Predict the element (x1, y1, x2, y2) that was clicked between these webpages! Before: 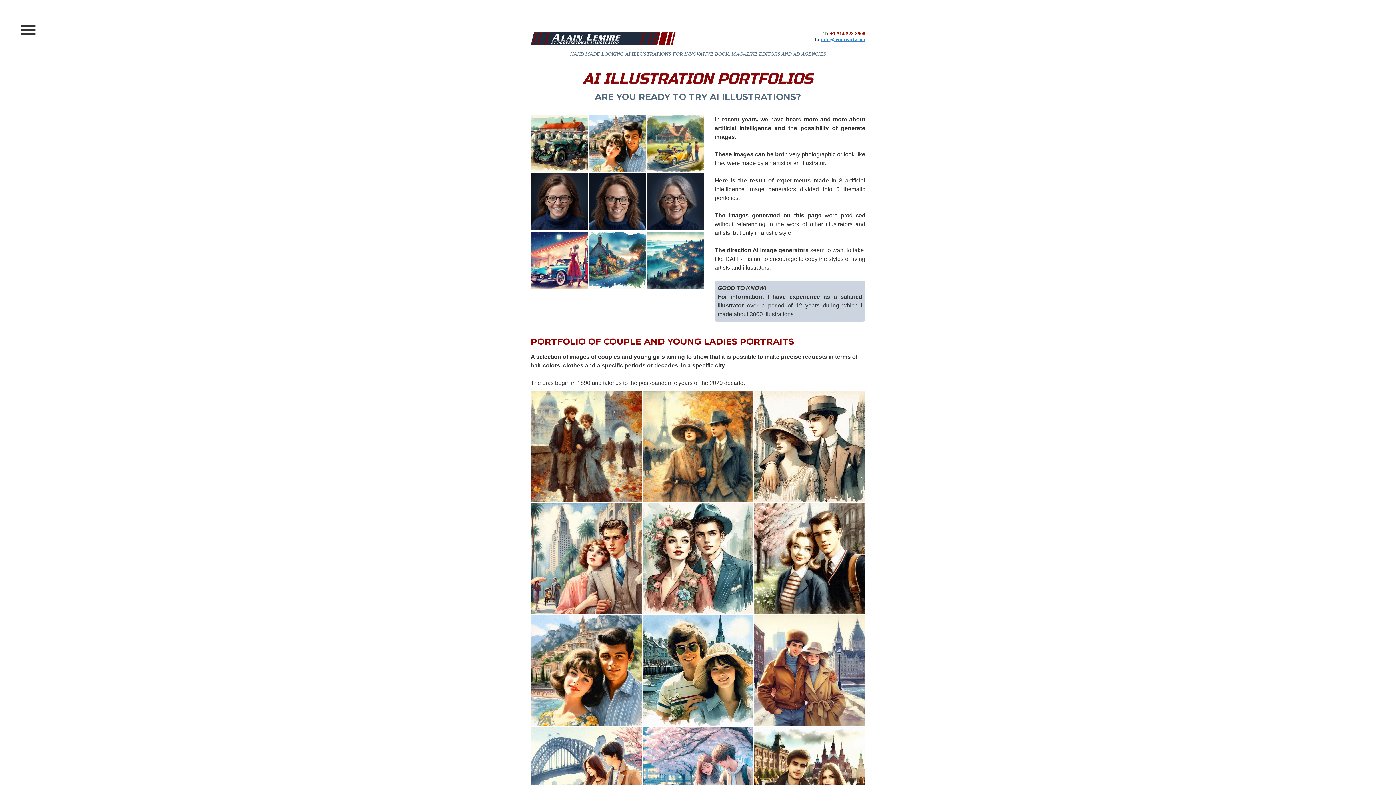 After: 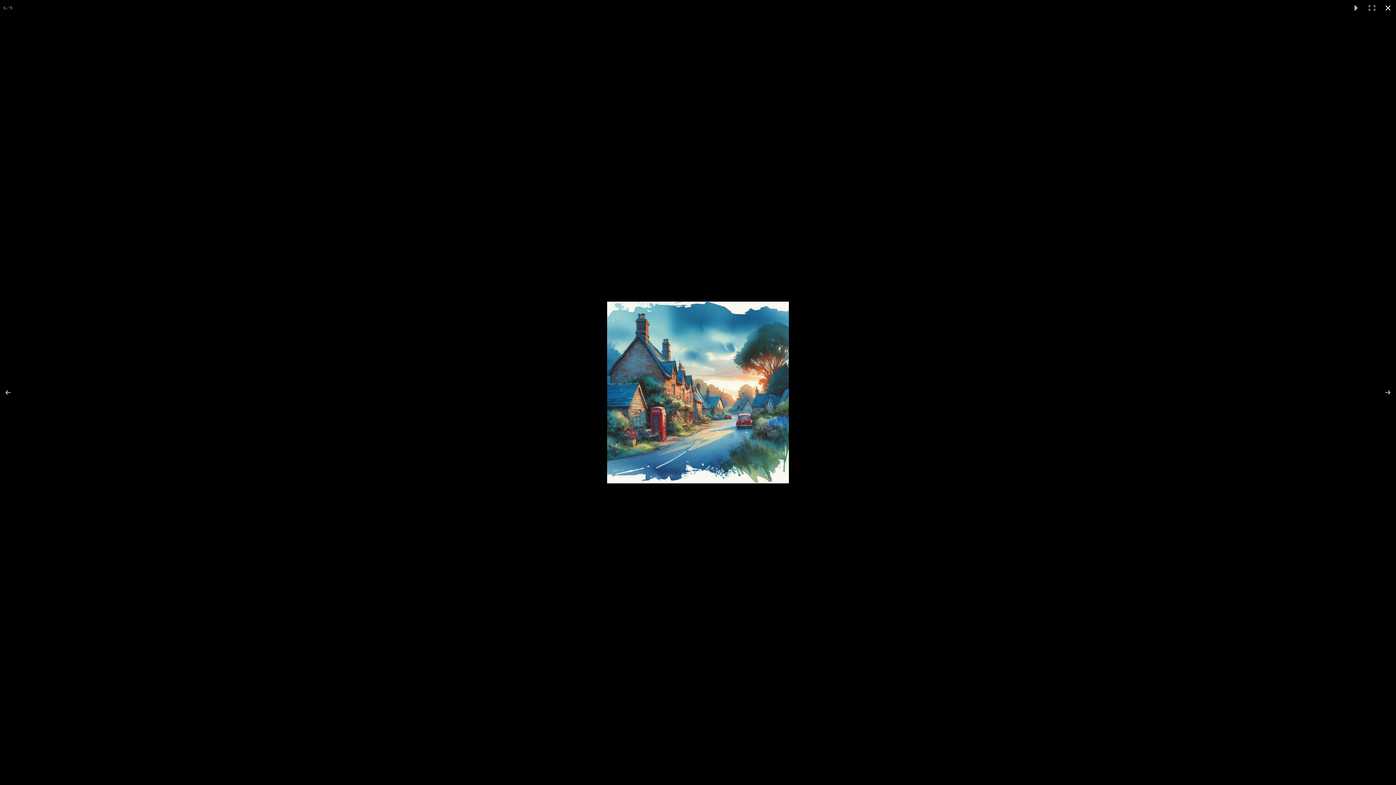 Action: bbox: (589, 231, 646, 288)